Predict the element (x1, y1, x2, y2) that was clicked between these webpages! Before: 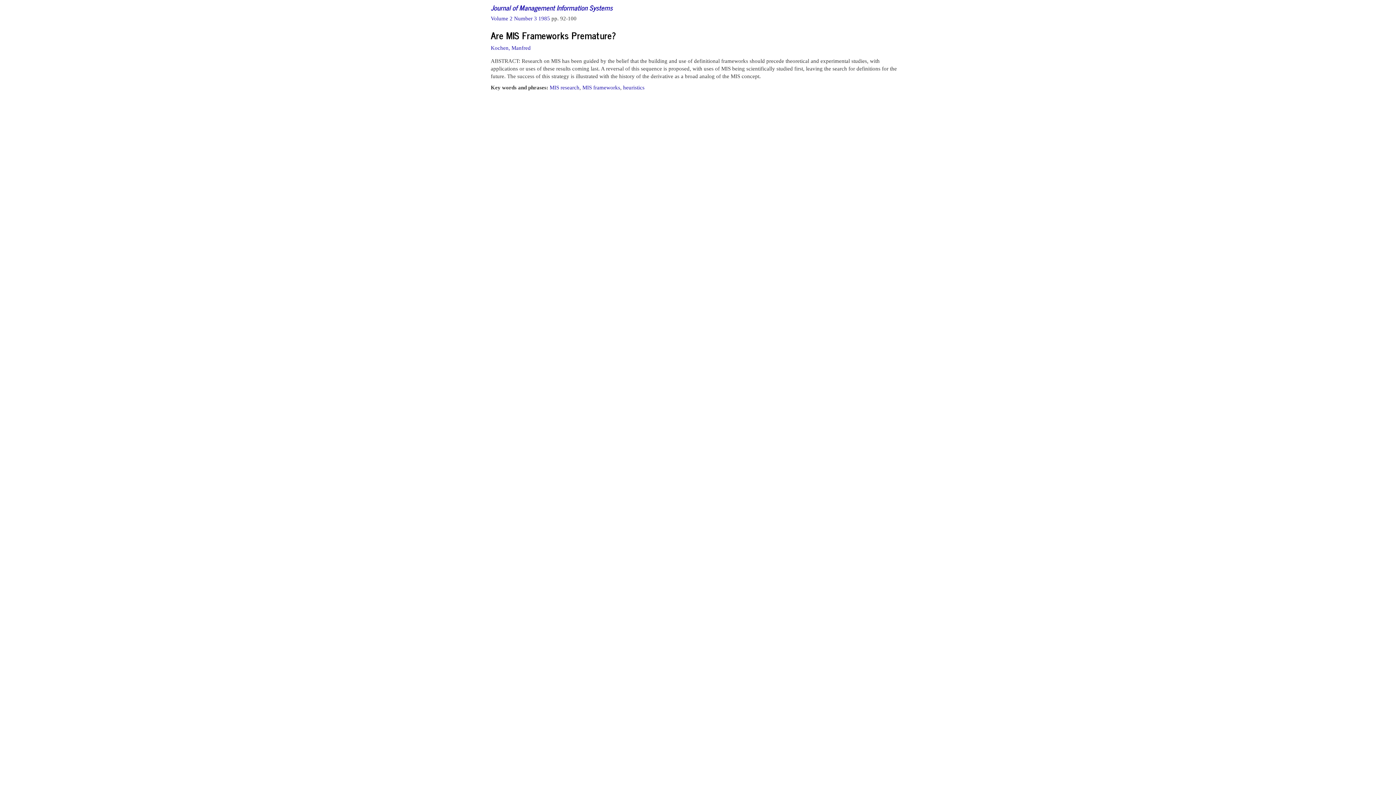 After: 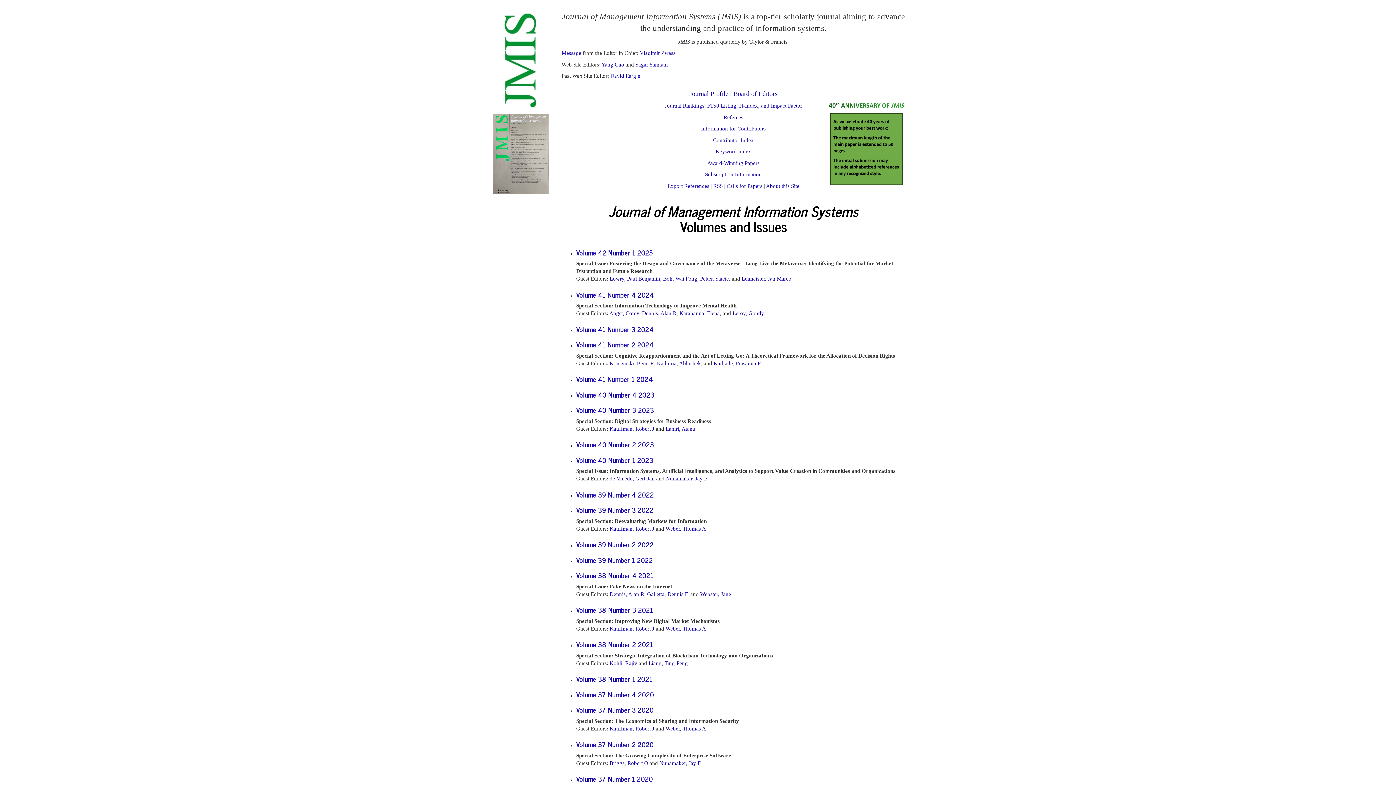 Action: bbox: (490, 1, 612, 12) label: Journal of Management Information Systems